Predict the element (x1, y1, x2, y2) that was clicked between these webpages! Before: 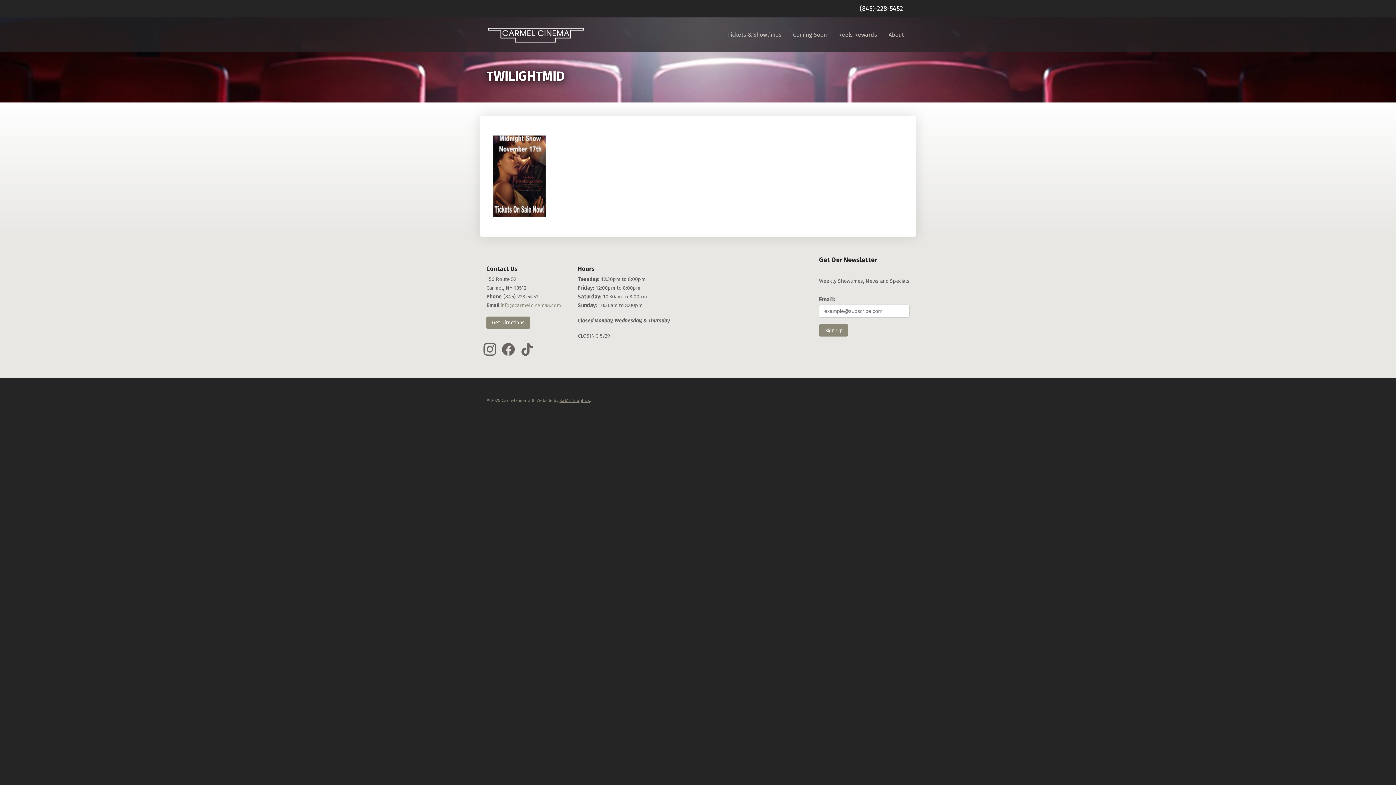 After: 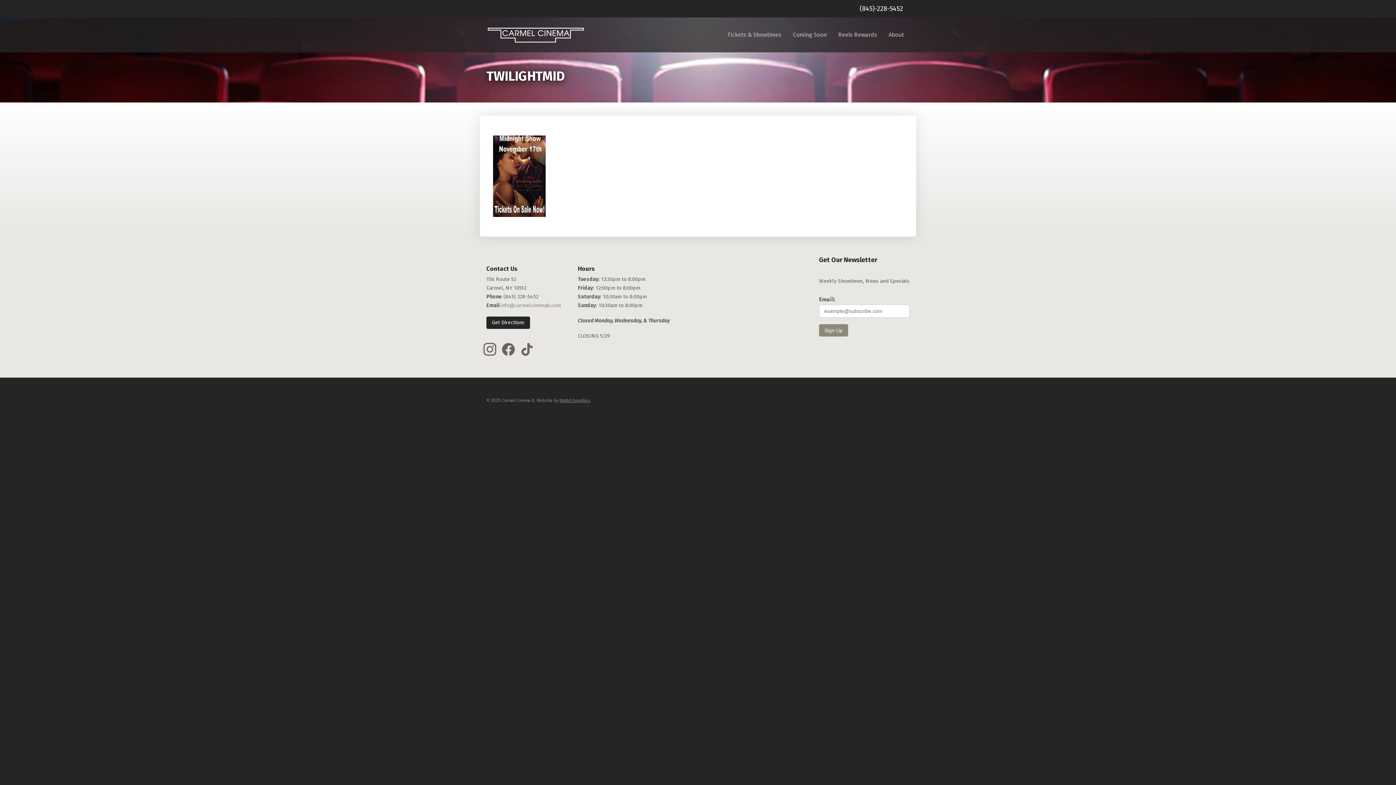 Action: label: Get Directions bbox: (486, 316, 530, 329)